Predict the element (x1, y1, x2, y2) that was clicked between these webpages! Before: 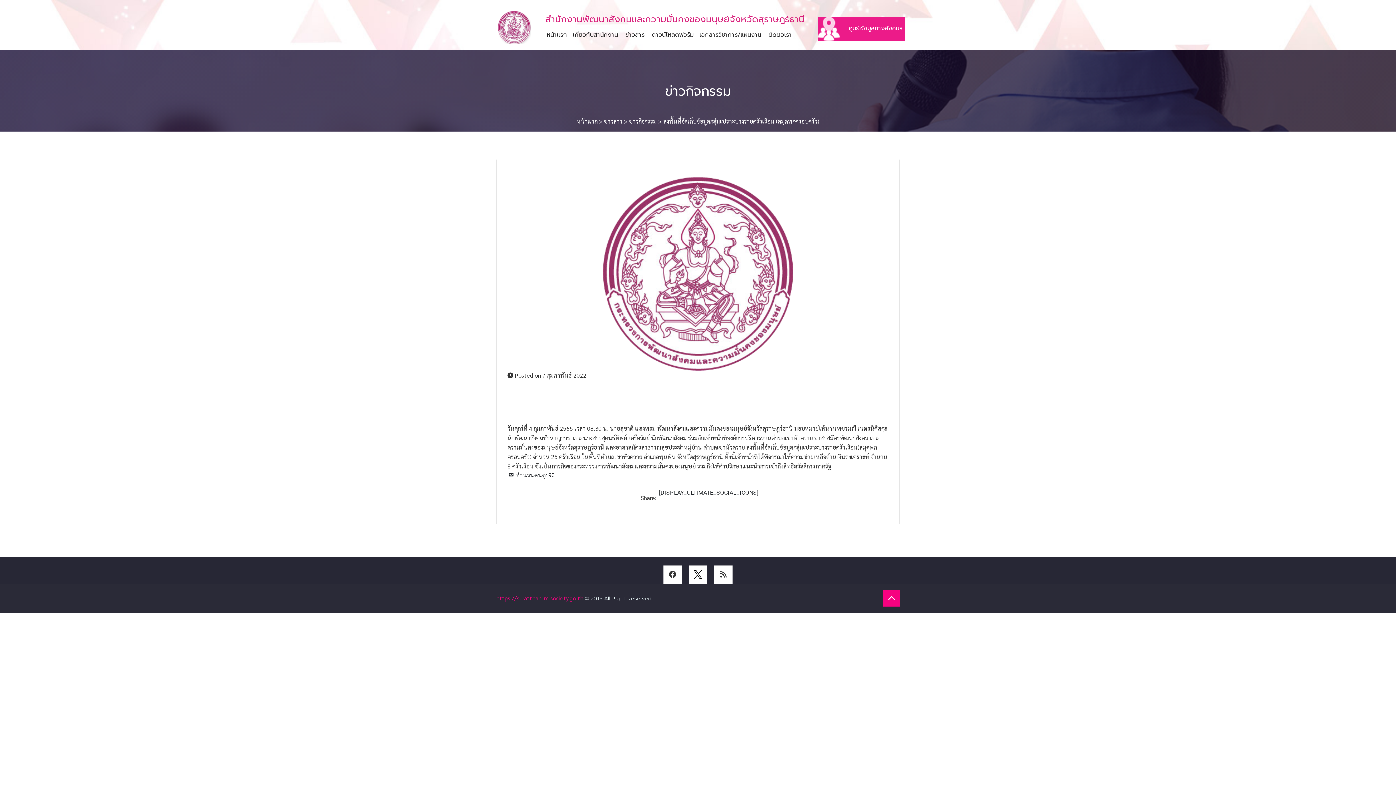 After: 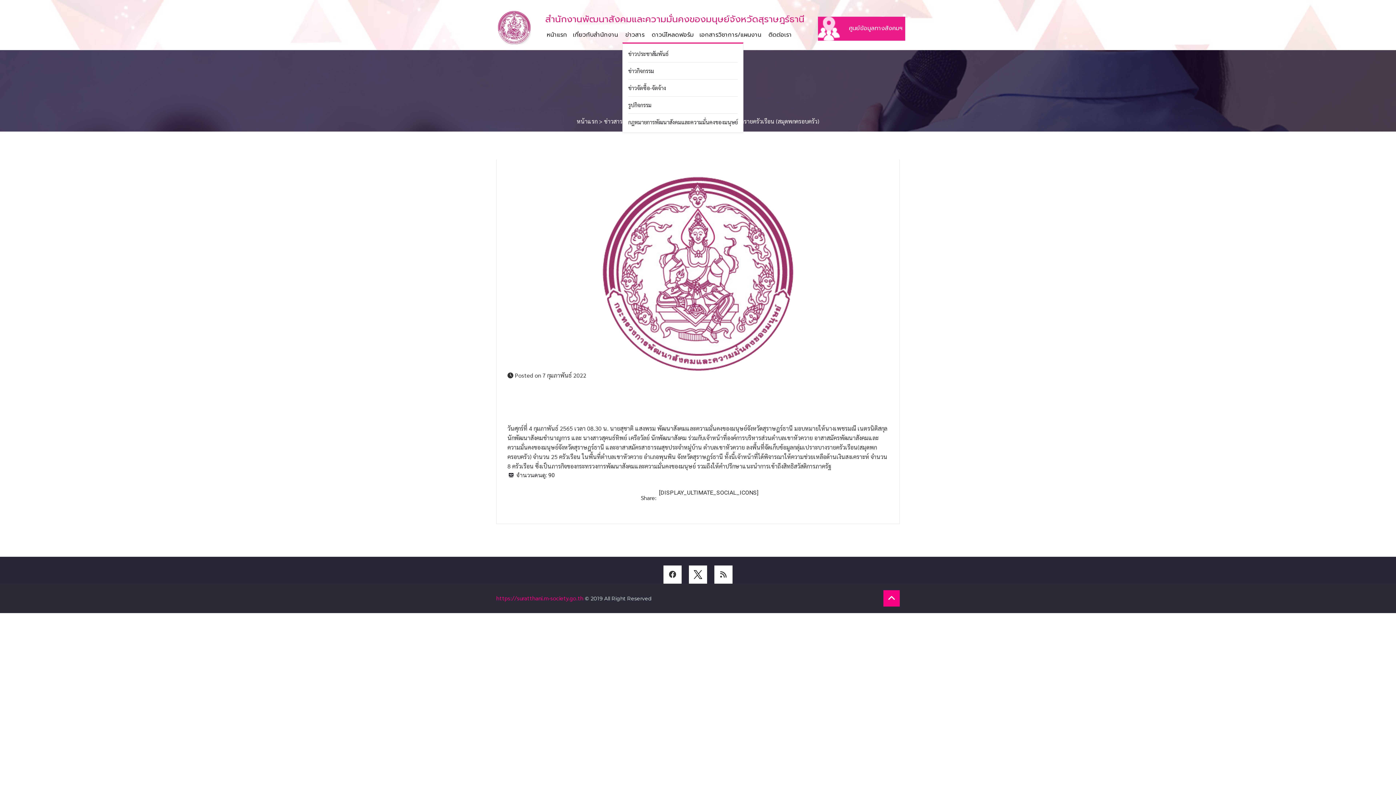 Action: bbox: (622, 27, 649, 42) label: ข่าวสาร